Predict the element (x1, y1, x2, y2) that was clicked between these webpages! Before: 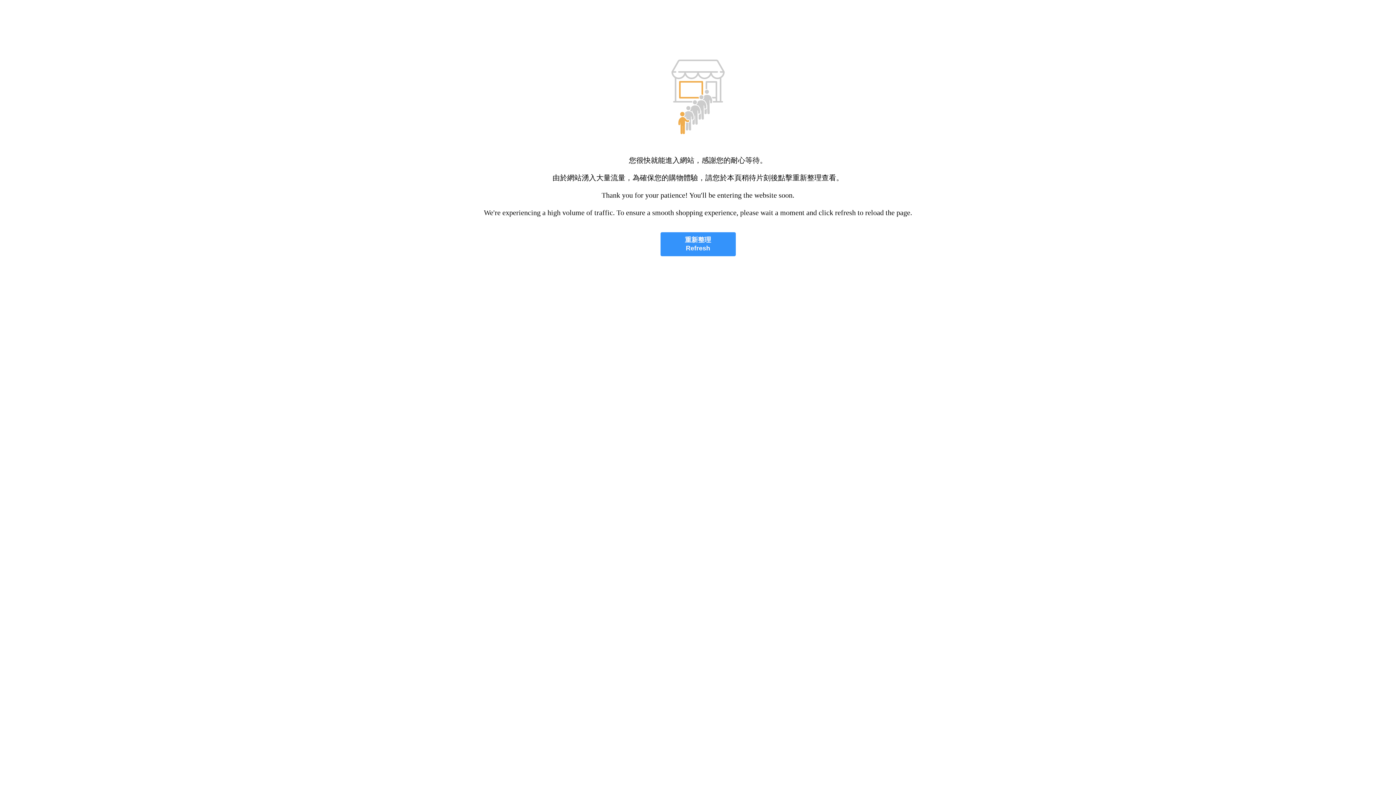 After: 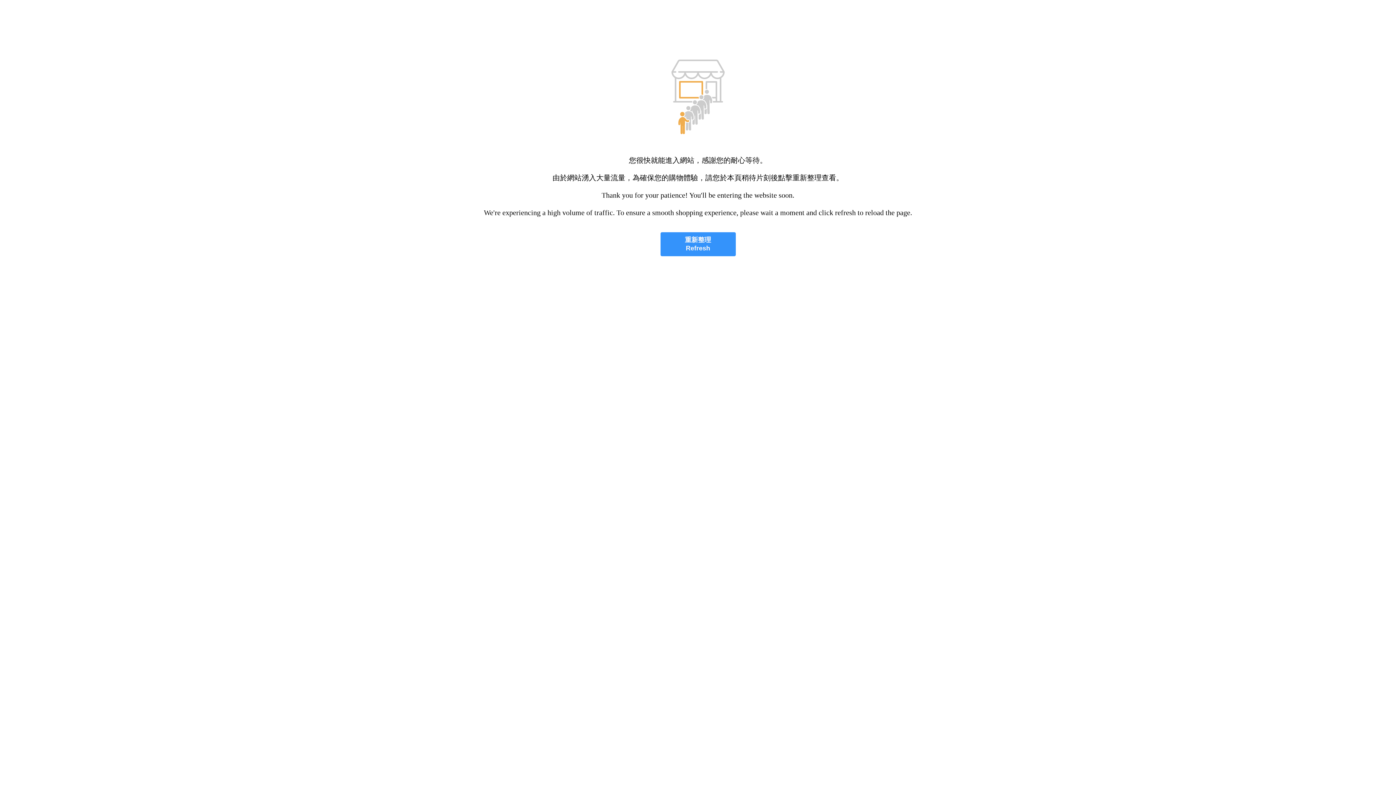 Action: bbox: (660, 232, 735, 256) label: 重新整理
Refresh